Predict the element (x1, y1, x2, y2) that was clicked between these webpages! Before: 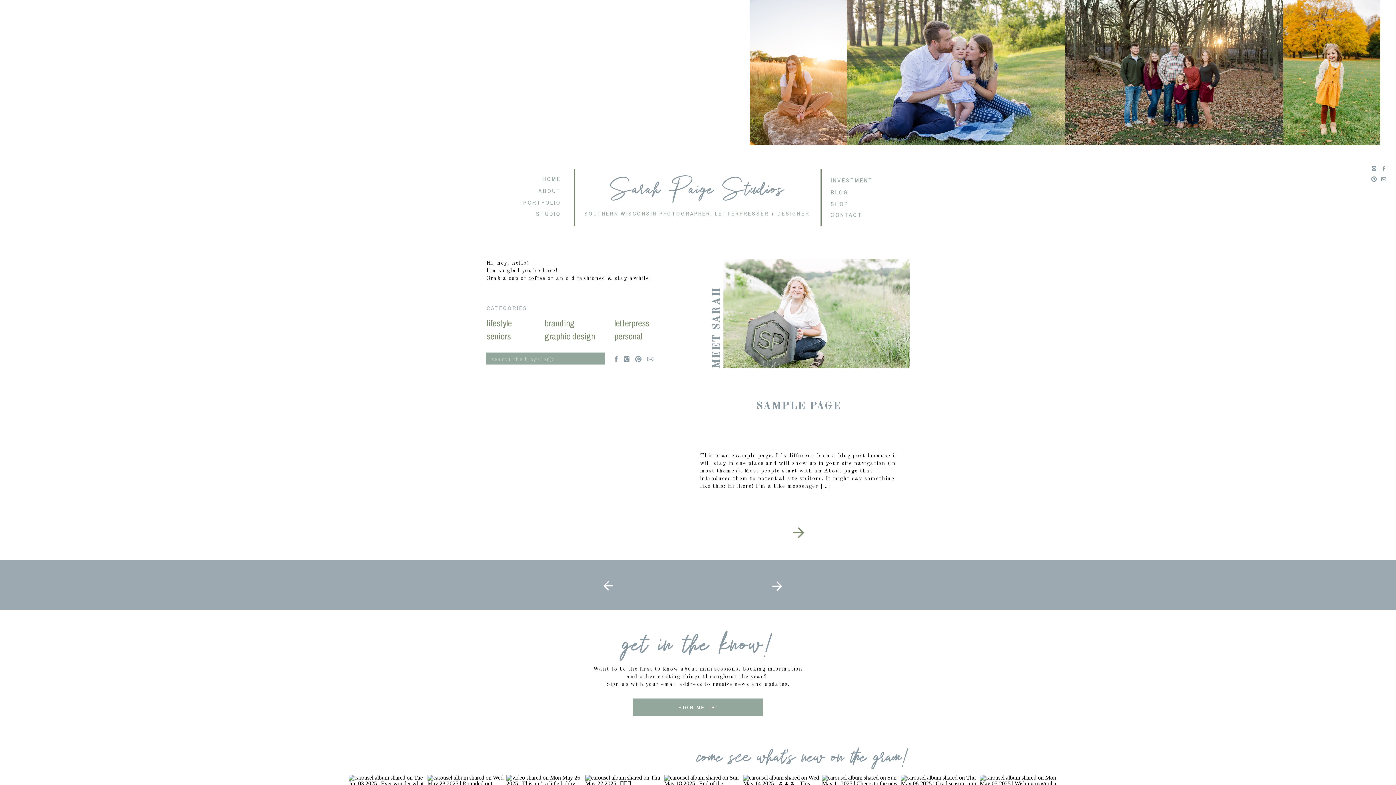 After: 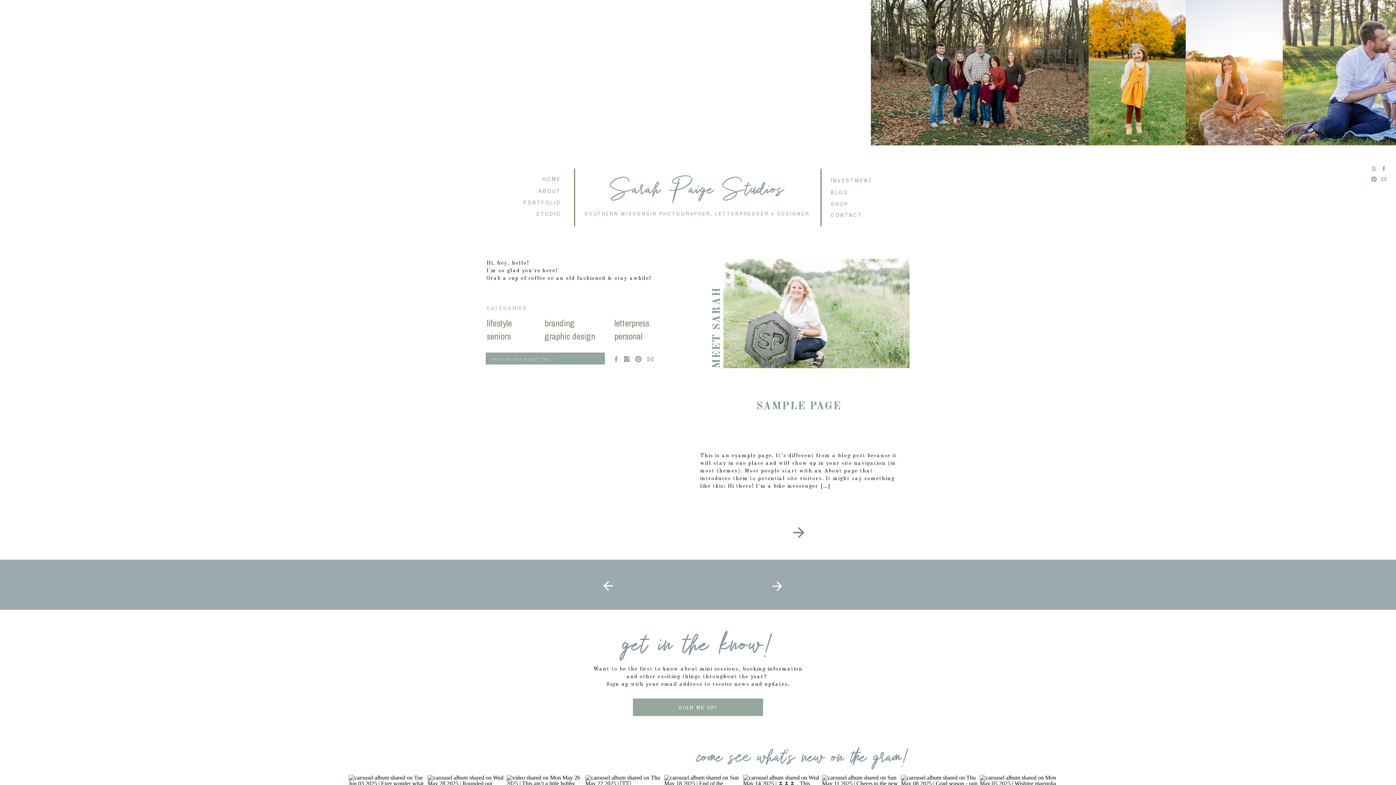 Action: bbox: (1371, 165, 1377, 172)